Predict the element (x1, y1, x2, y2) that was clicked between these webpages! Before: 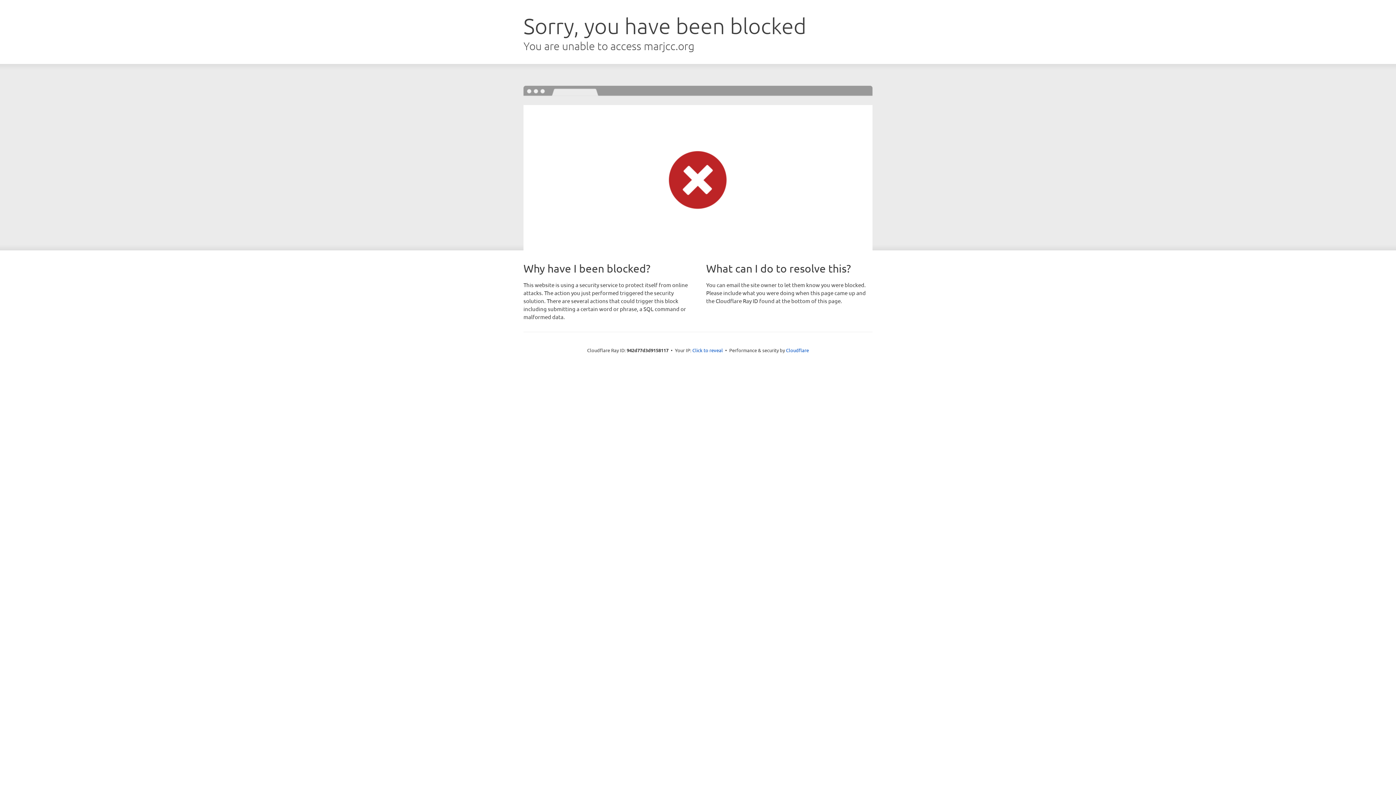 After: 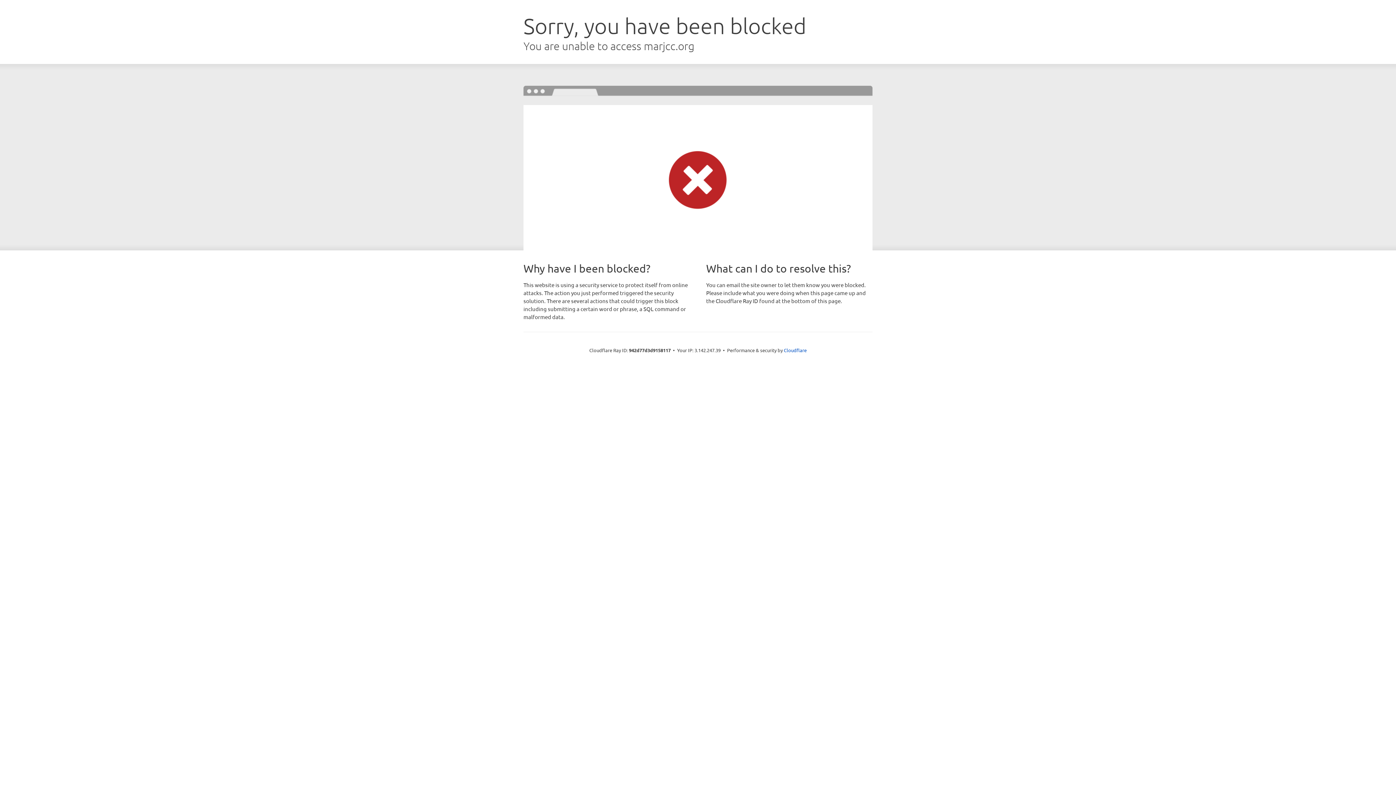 Action: label: Click to reveal bbox: (692, 346, 723, 353)